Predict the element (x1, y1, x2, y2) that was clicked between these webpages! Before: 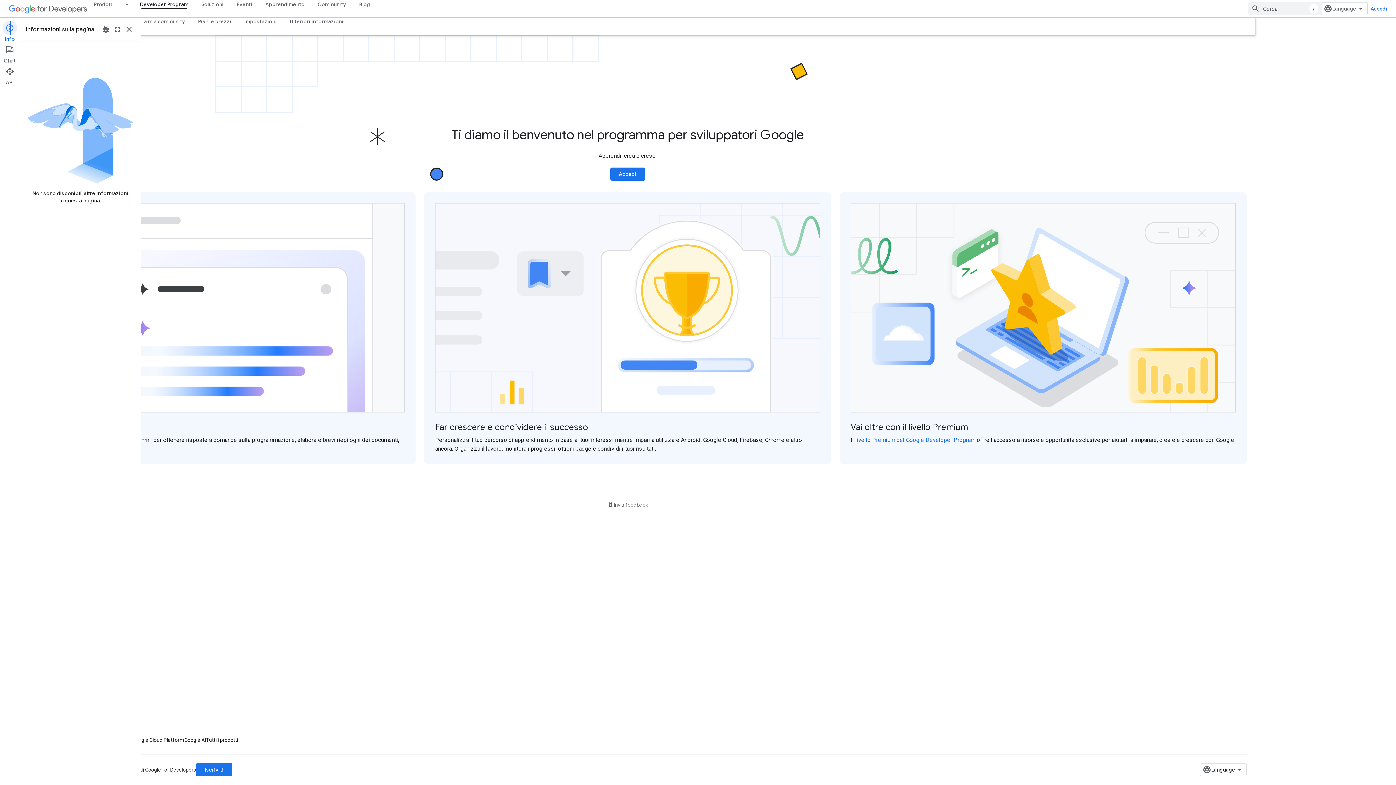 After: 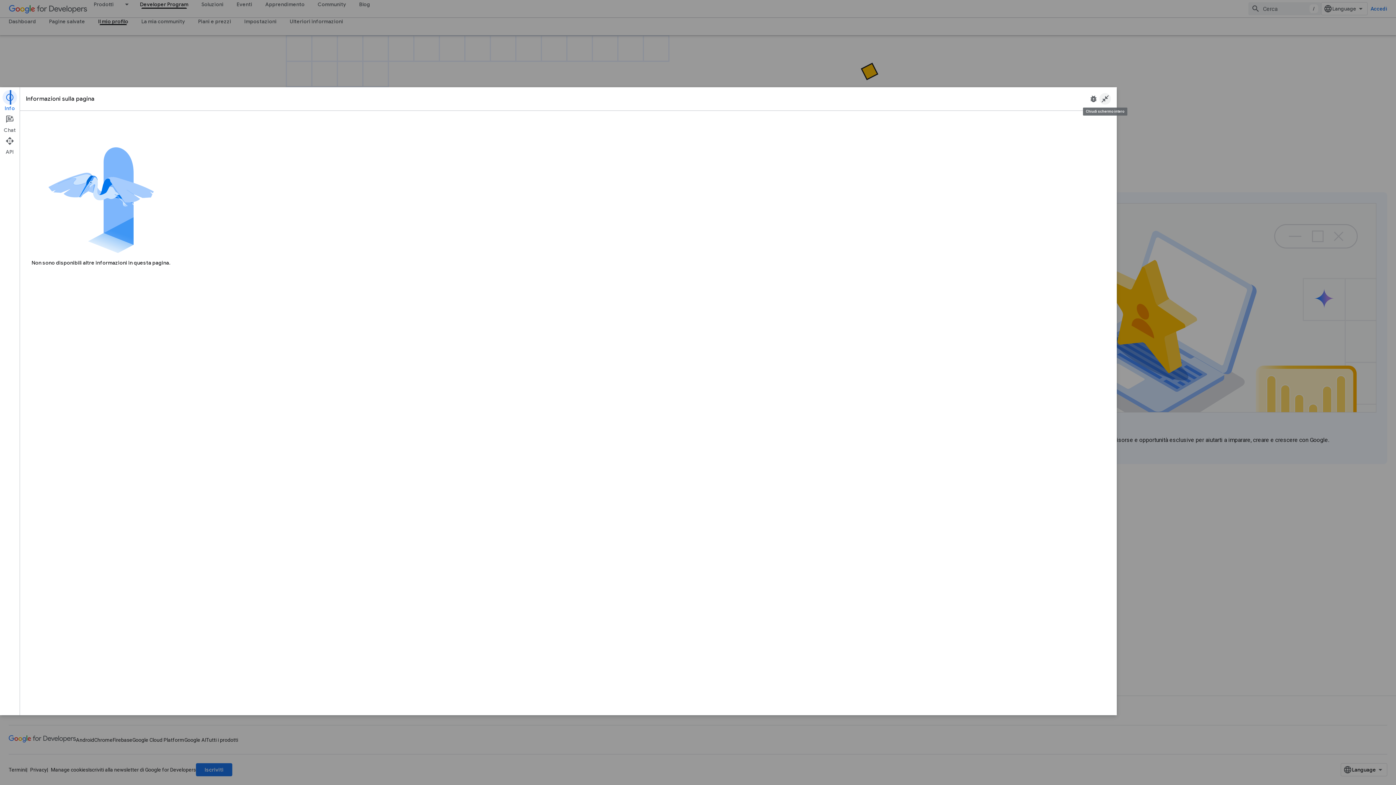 Action: bbox: (111, 23, 123, 35) label: Schermo intero